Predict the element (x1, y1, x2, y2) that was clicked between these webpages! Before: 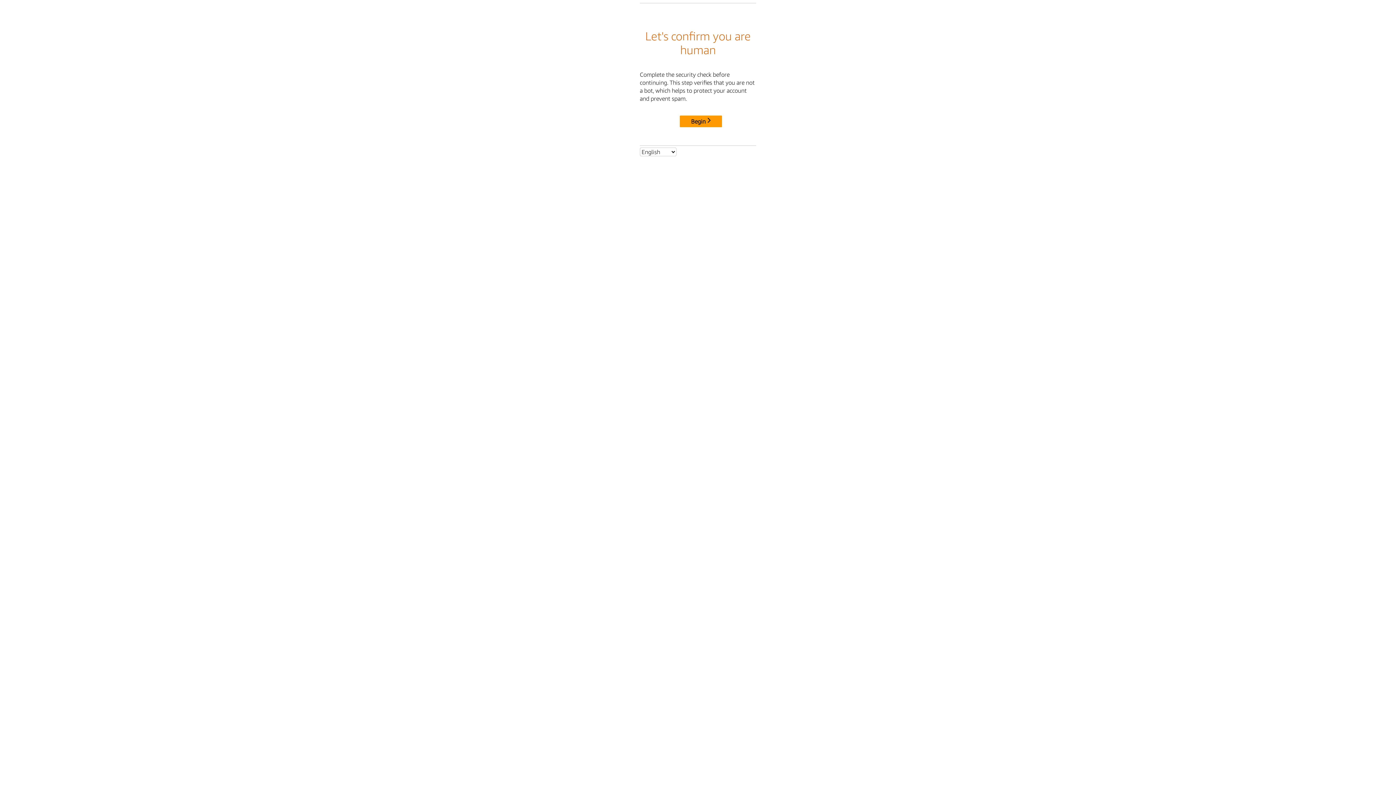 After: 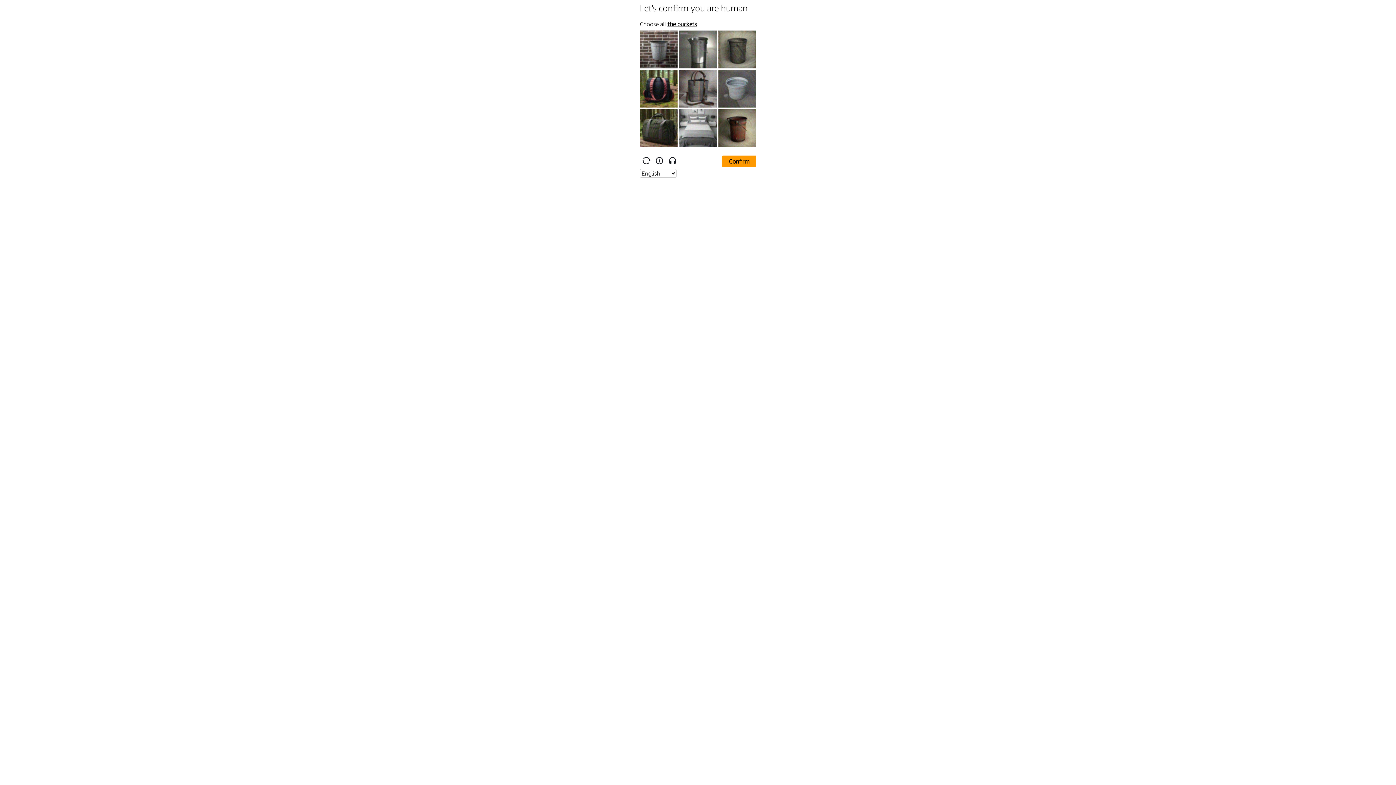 Action: bbox: (680, 115, 722, 127) label: Begin